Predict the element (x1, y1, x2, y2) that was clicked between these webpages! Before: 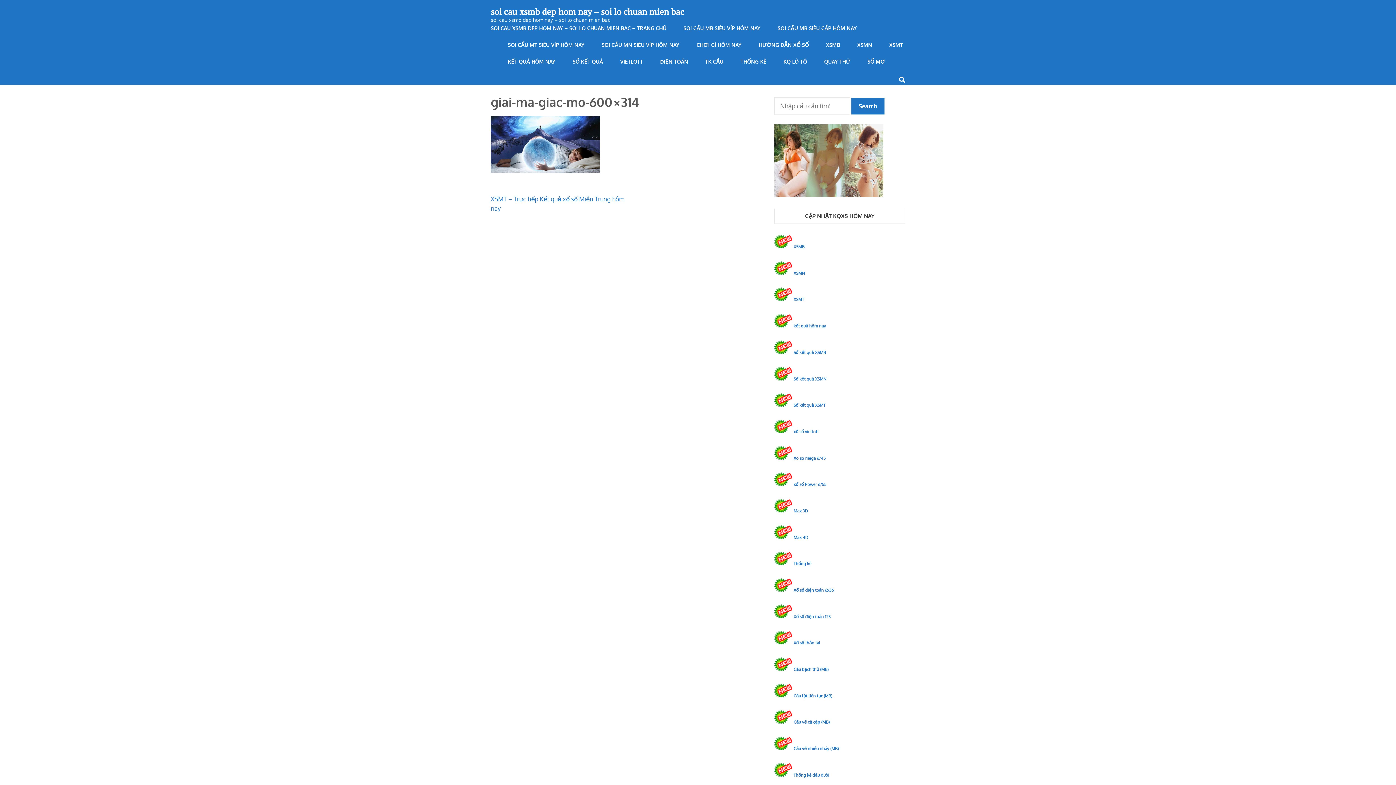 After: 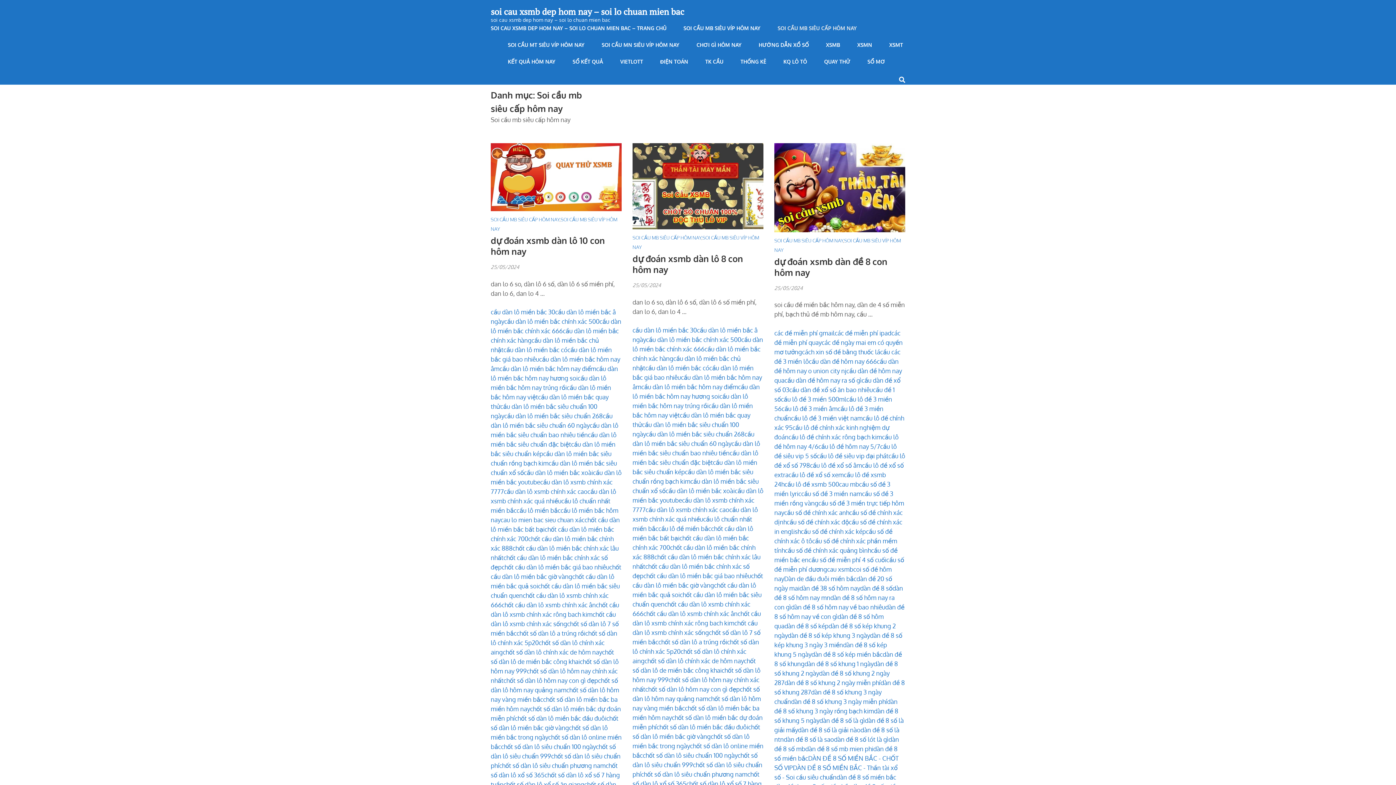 Action: label: SOI CẦU MB SIÊU CẤP HÔM NAY bbox: (777, 25, 857, 41)